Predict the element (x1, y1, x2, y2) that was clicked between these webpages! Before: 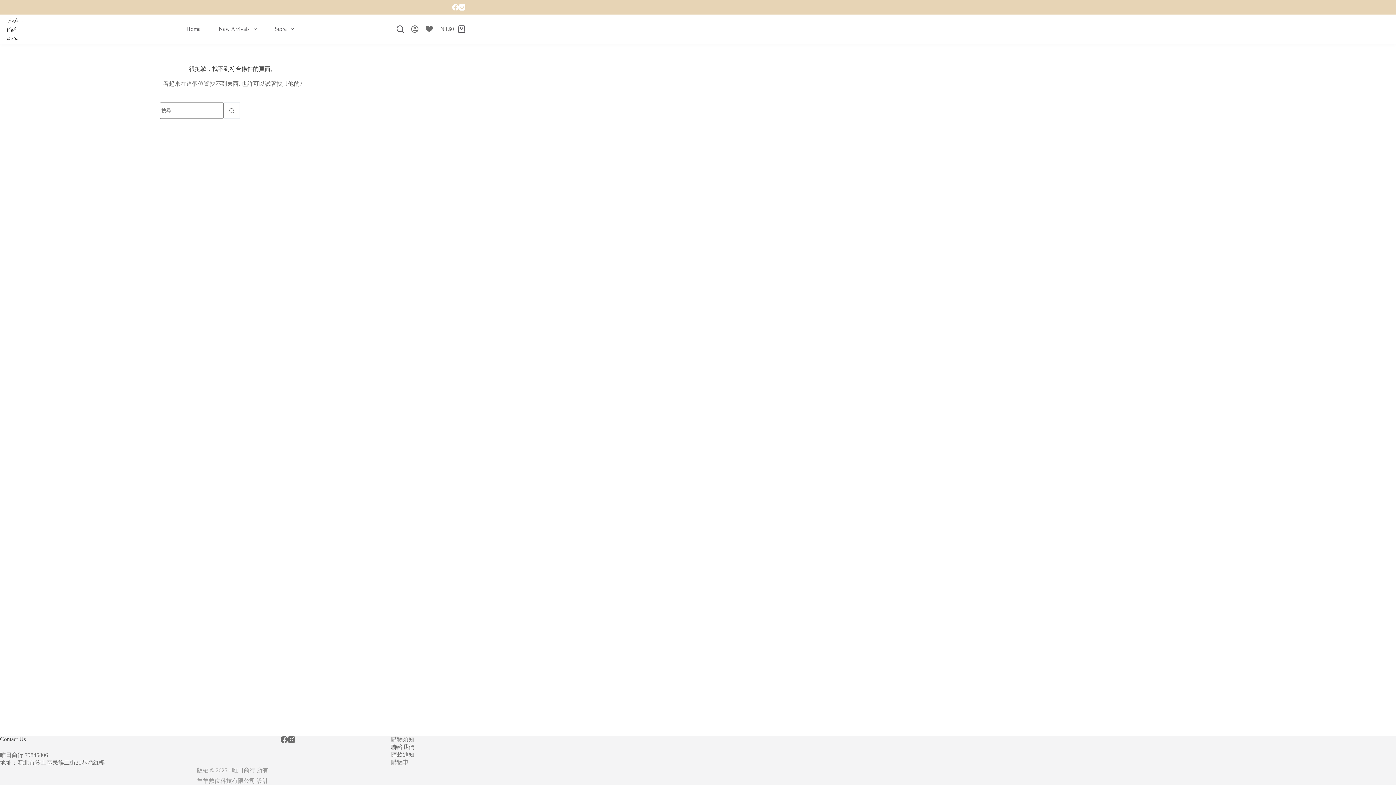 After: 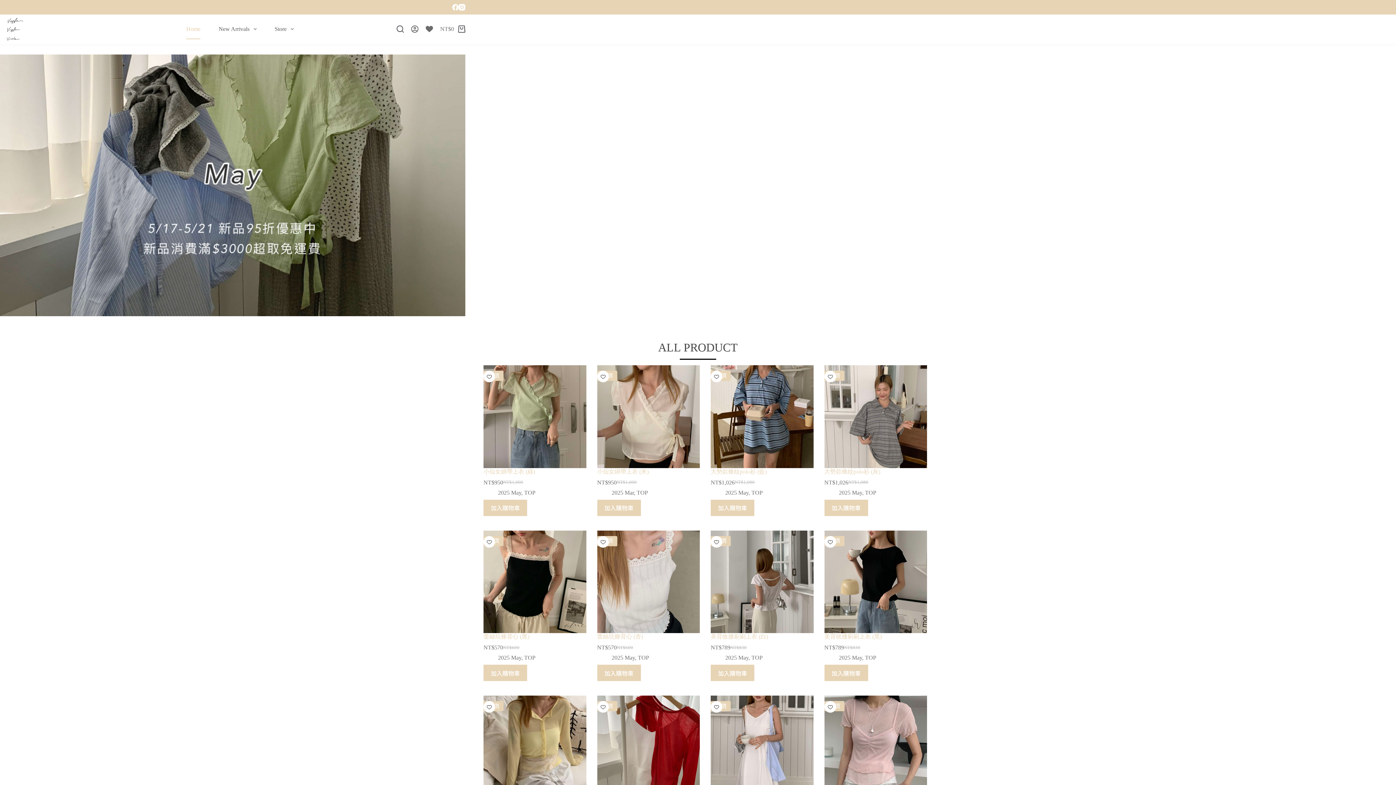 Action: bbox: (177, 18, 209, 39) label: Home